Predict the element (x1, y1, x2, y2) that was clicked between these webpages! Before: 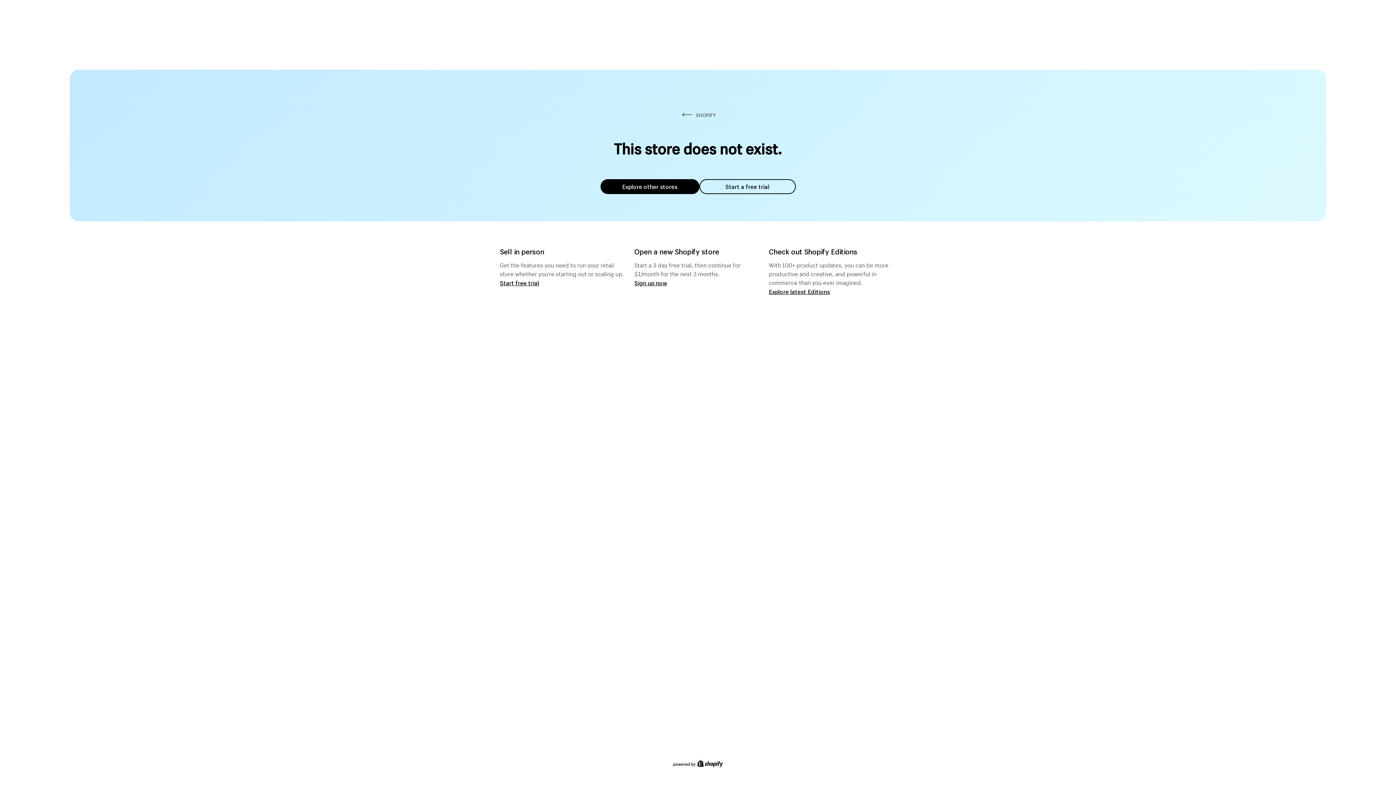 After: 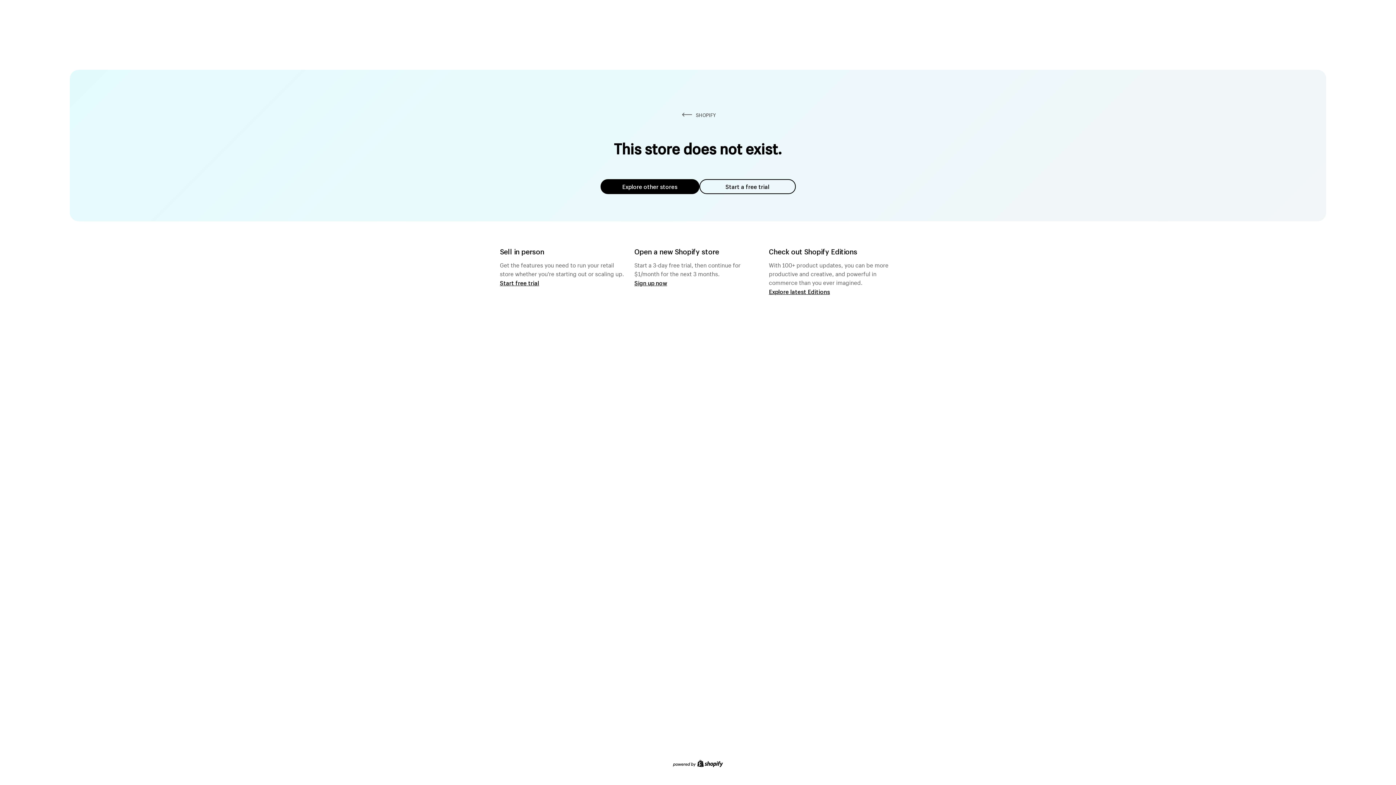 Action: bbox: (600, 179, 699, 194) label: Explore other stores